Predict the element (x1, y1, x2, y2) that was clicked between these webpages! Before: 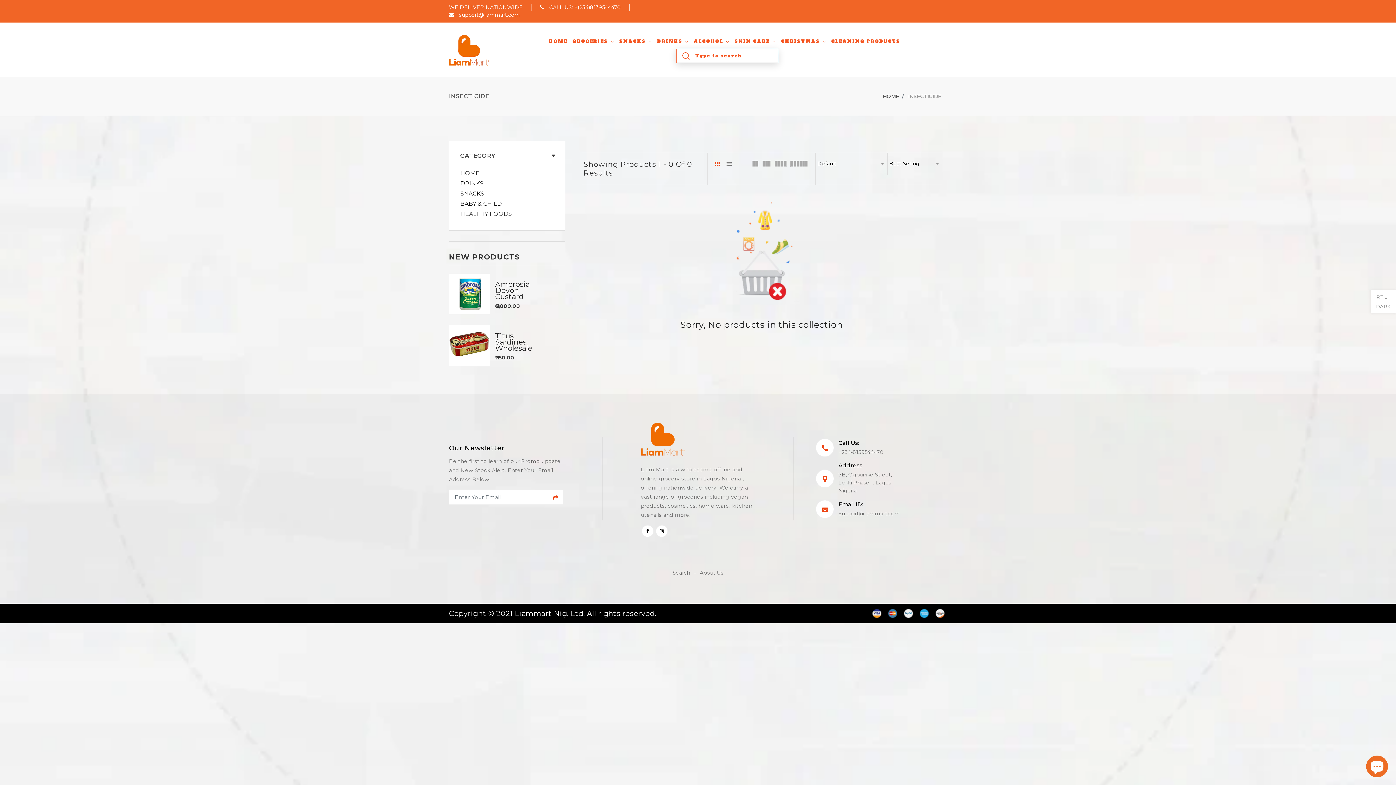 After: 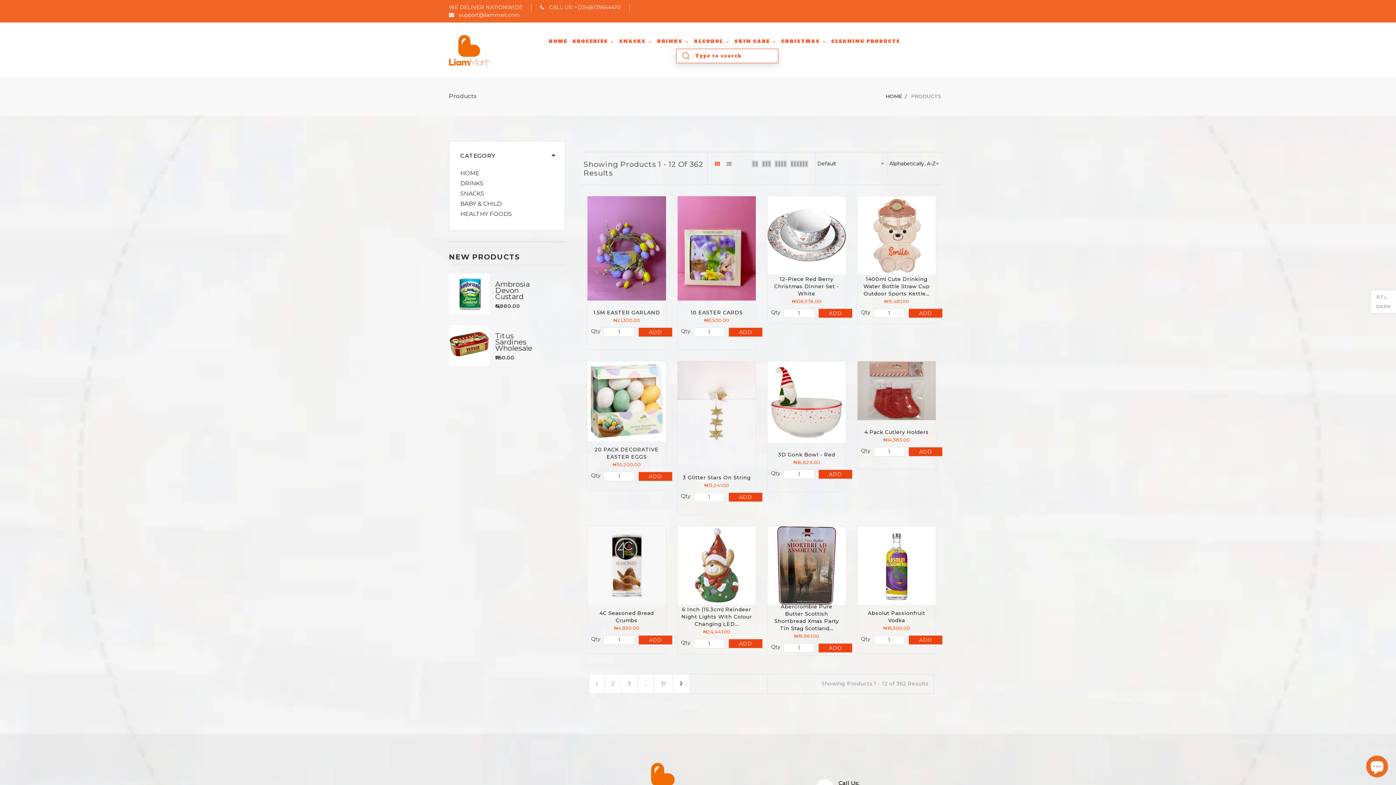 Action: bbox: (778, 34, 828, 48) label: CHRISTMAS